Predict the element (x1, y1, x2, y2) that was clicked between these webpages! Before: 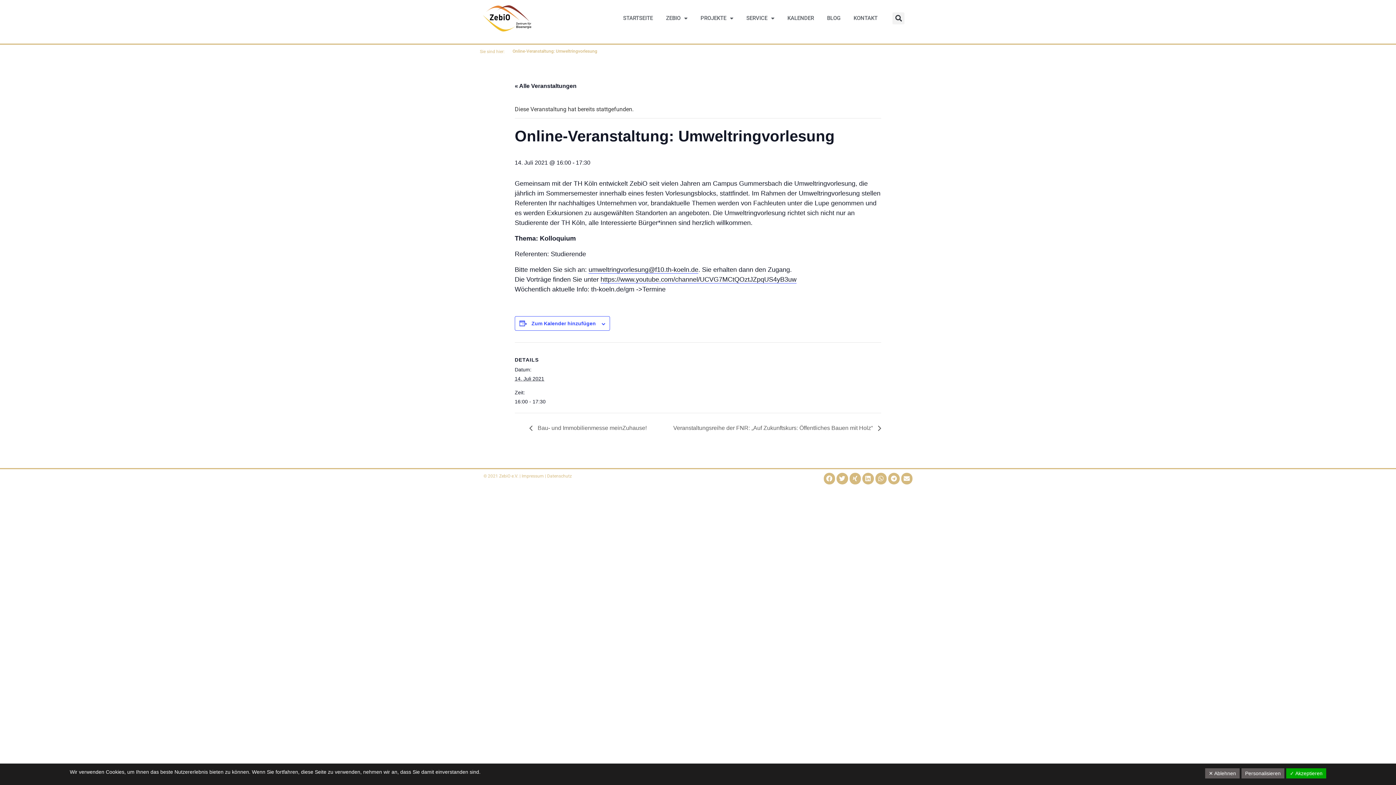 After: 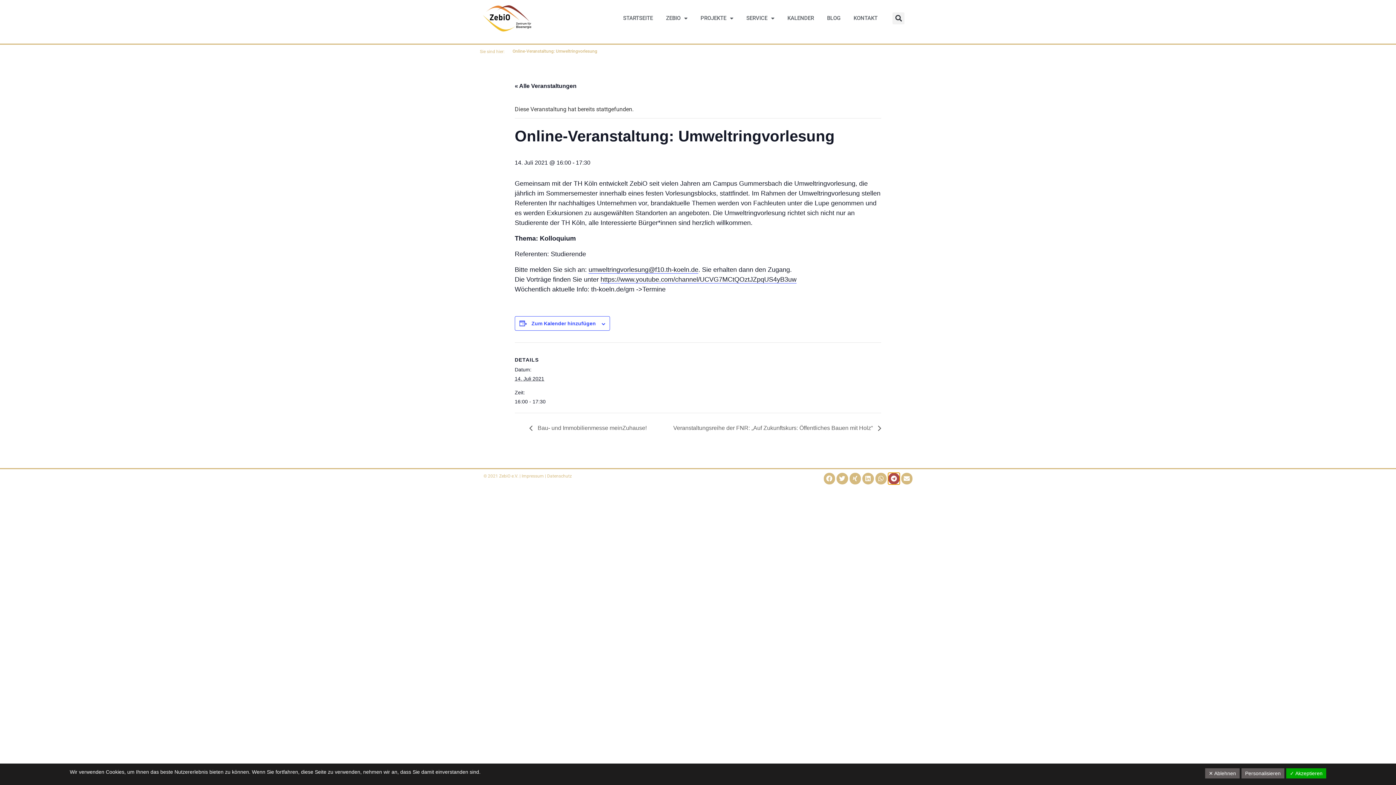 Action: bbox: (888, 473, 899, 484) label: Share on telegram